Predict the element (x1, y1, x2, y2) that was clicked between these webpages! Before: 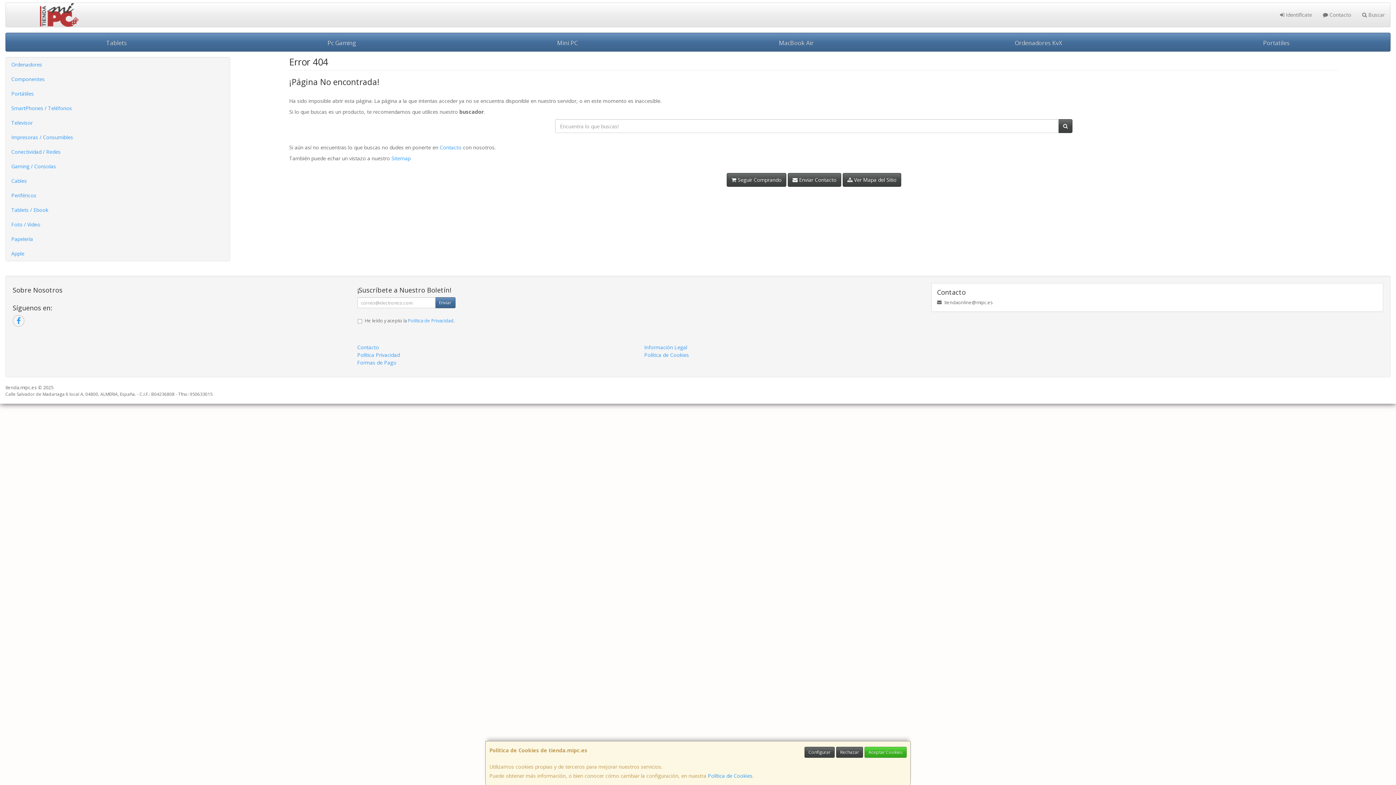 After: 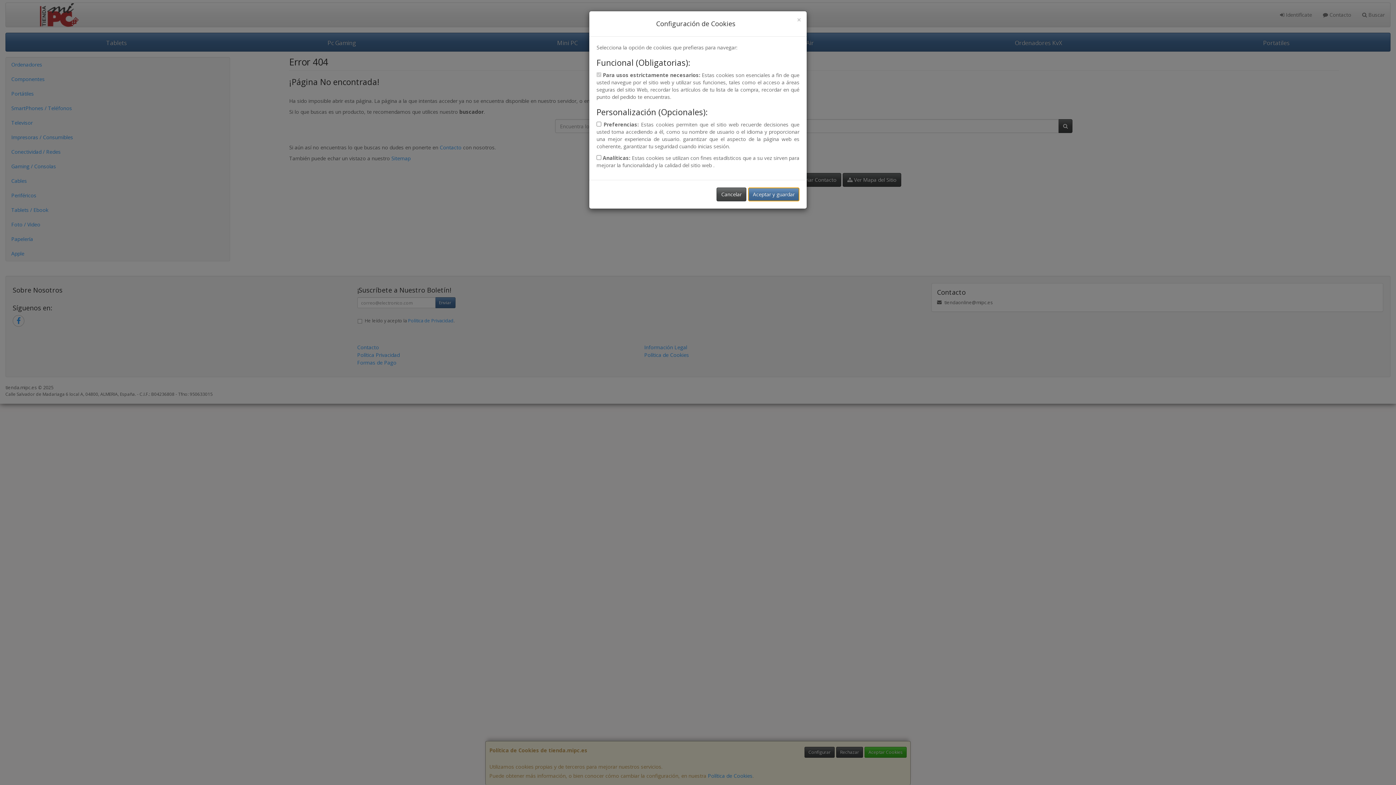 Action: label: Configurar bbox: (804, 747, 834, 758)